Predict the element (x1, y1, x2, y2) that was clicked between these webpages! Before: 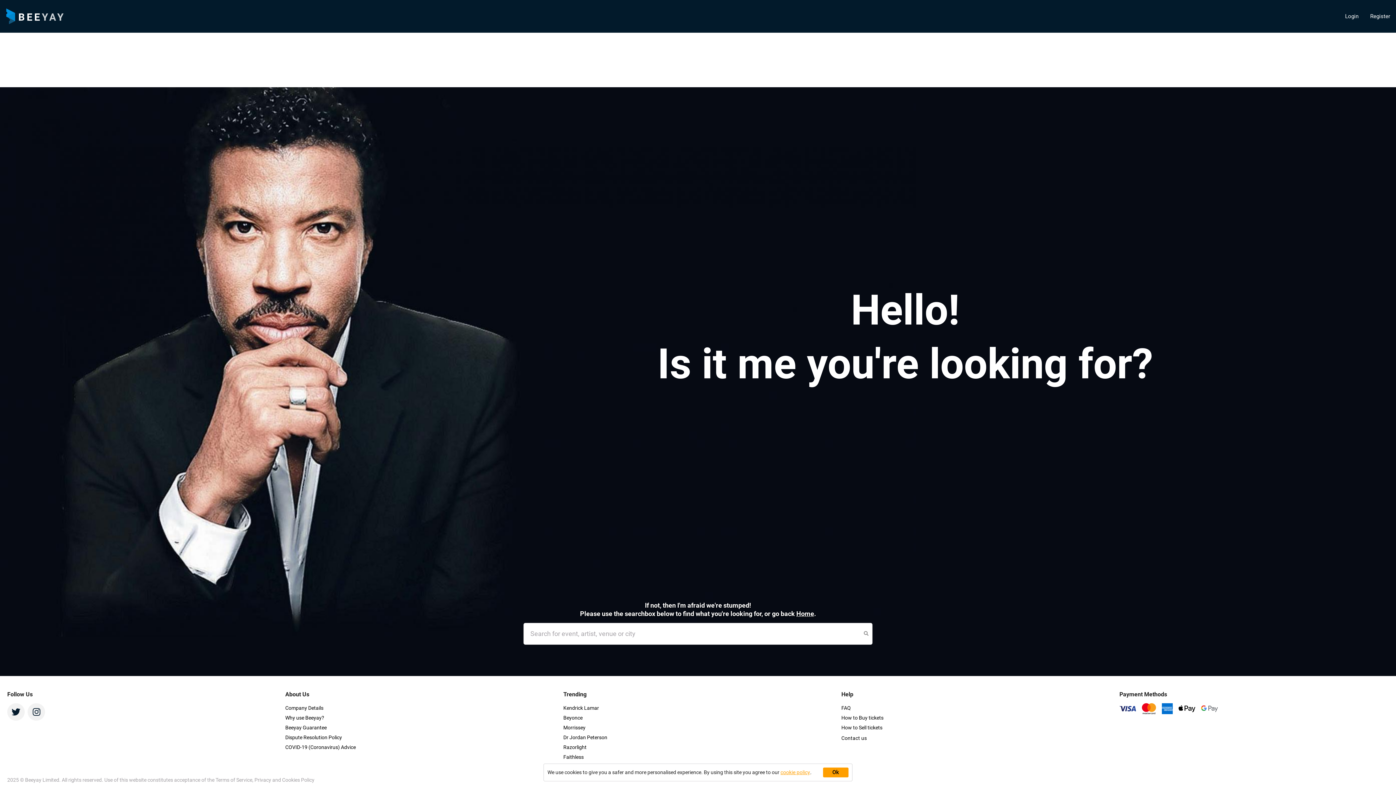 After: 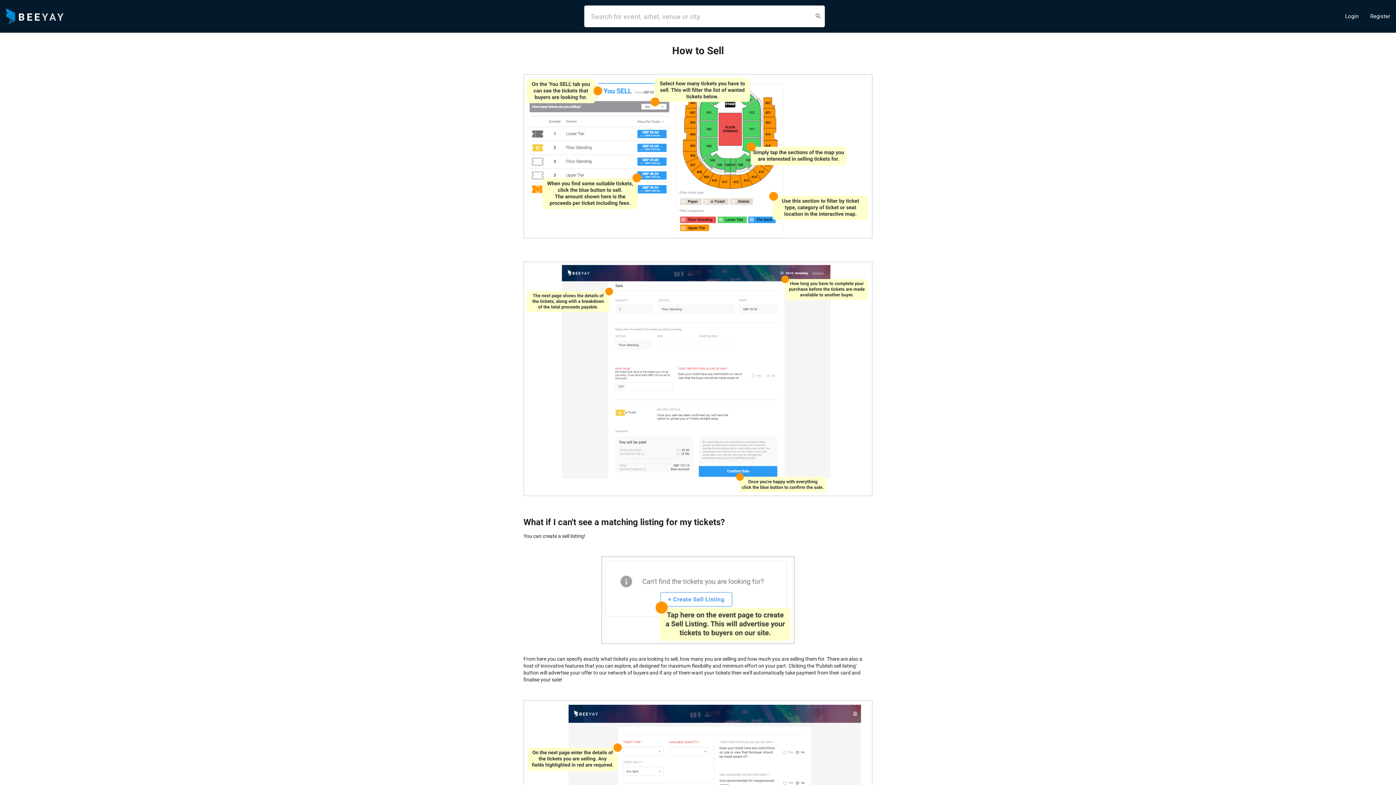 Action: label: How to Sell tickets bbox: (841, 725, 882, 730)